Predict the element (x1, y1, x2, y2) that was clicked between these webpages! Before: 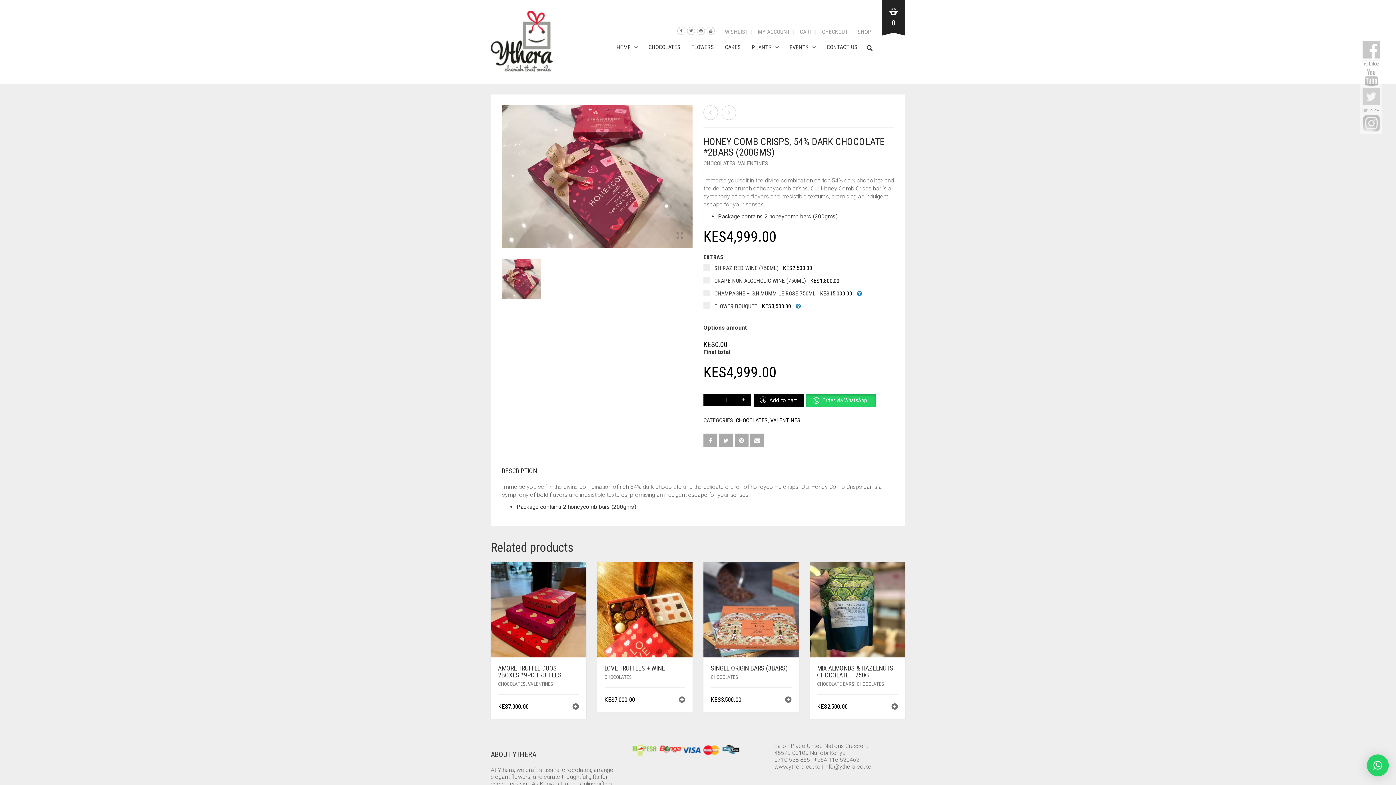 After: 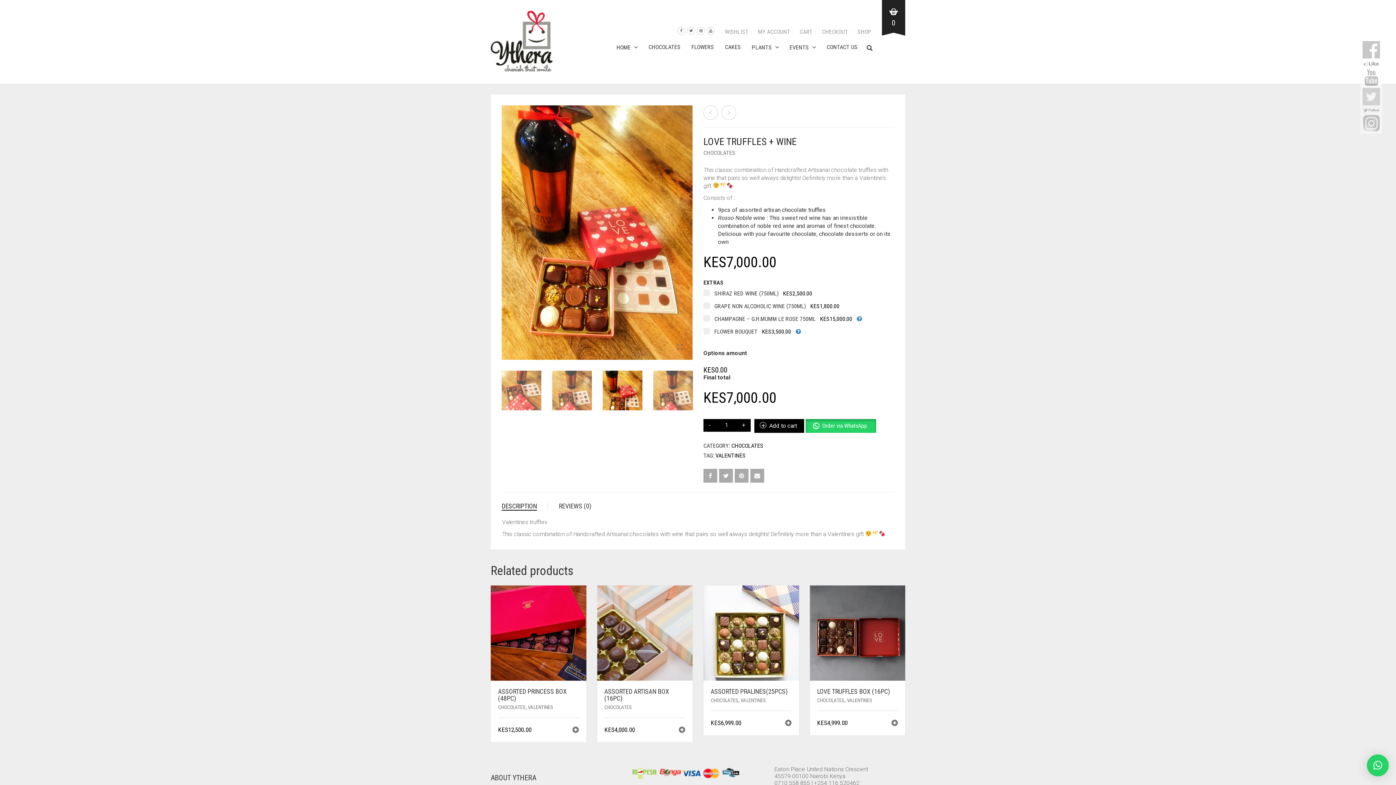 Action: label: LOVE TRUFFLES + WINE bbox: (604, 665, 685, 672)